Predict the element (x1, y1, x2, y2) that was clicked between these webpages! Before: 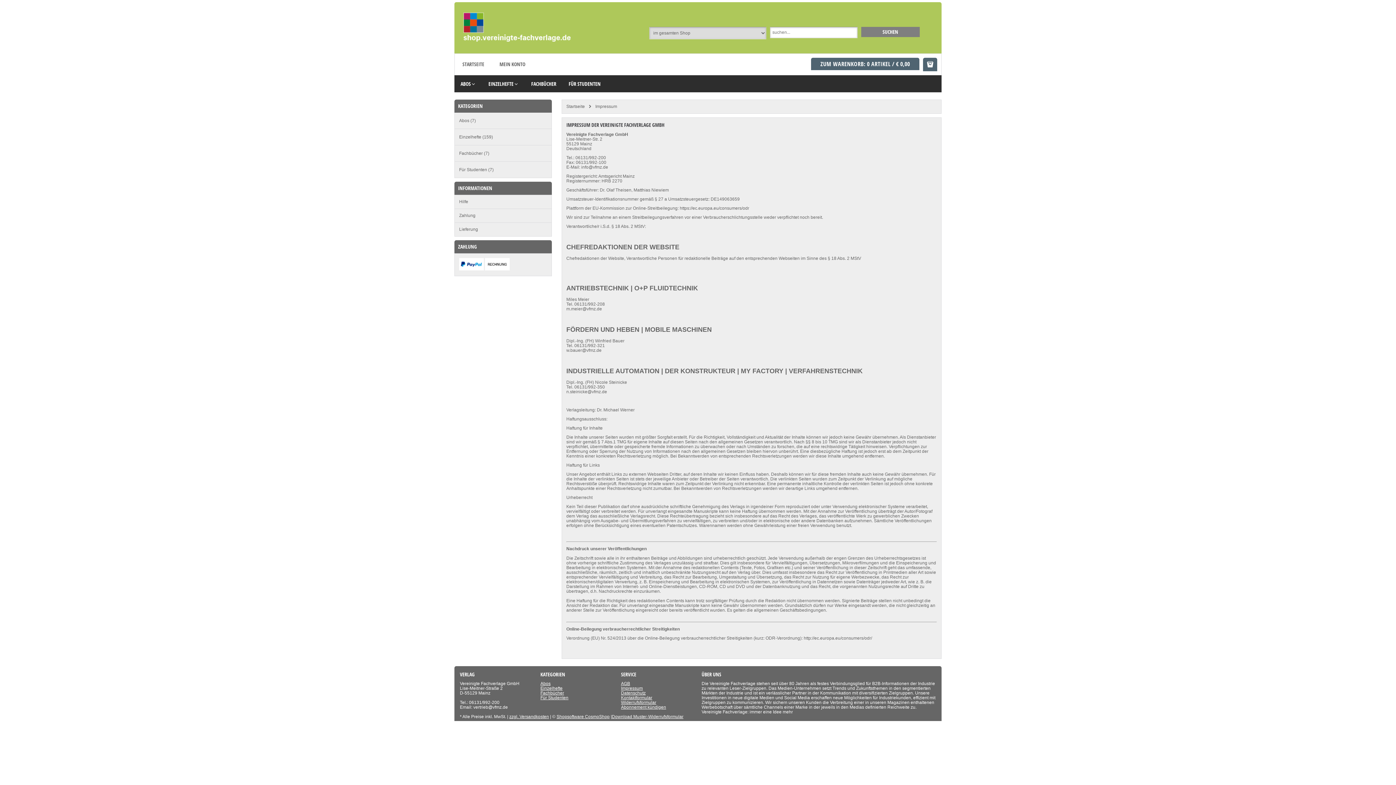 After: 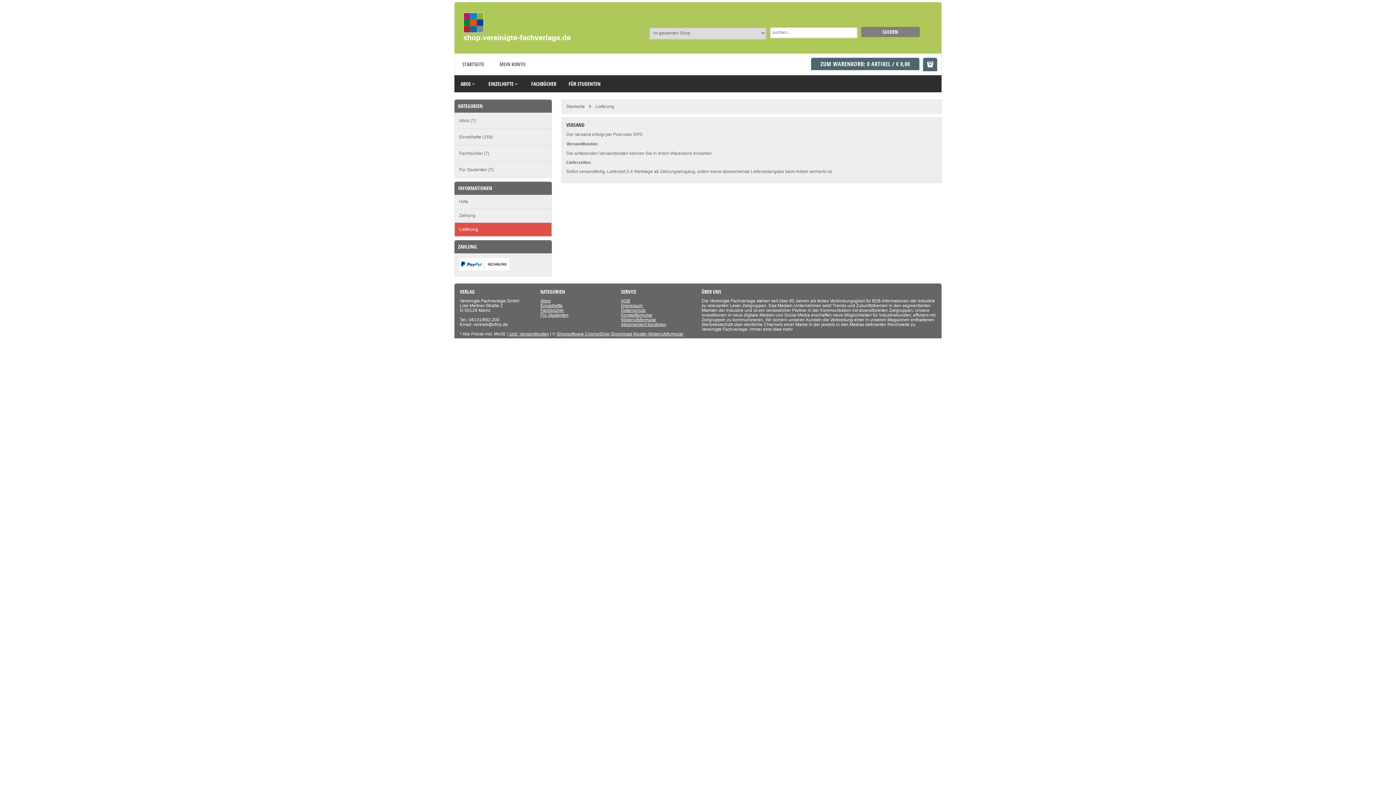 Action: label: Lieferung bbox: (454, 223, 551, 236)